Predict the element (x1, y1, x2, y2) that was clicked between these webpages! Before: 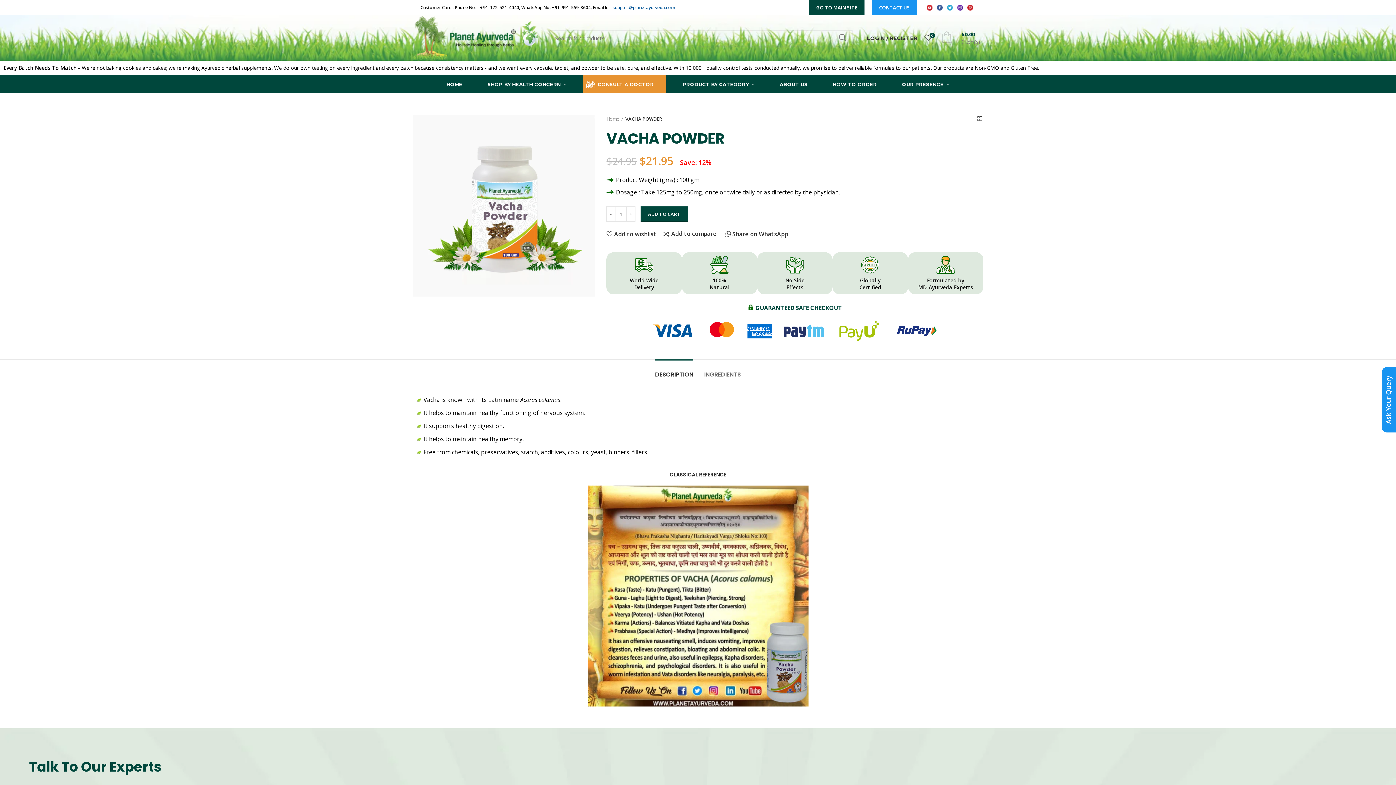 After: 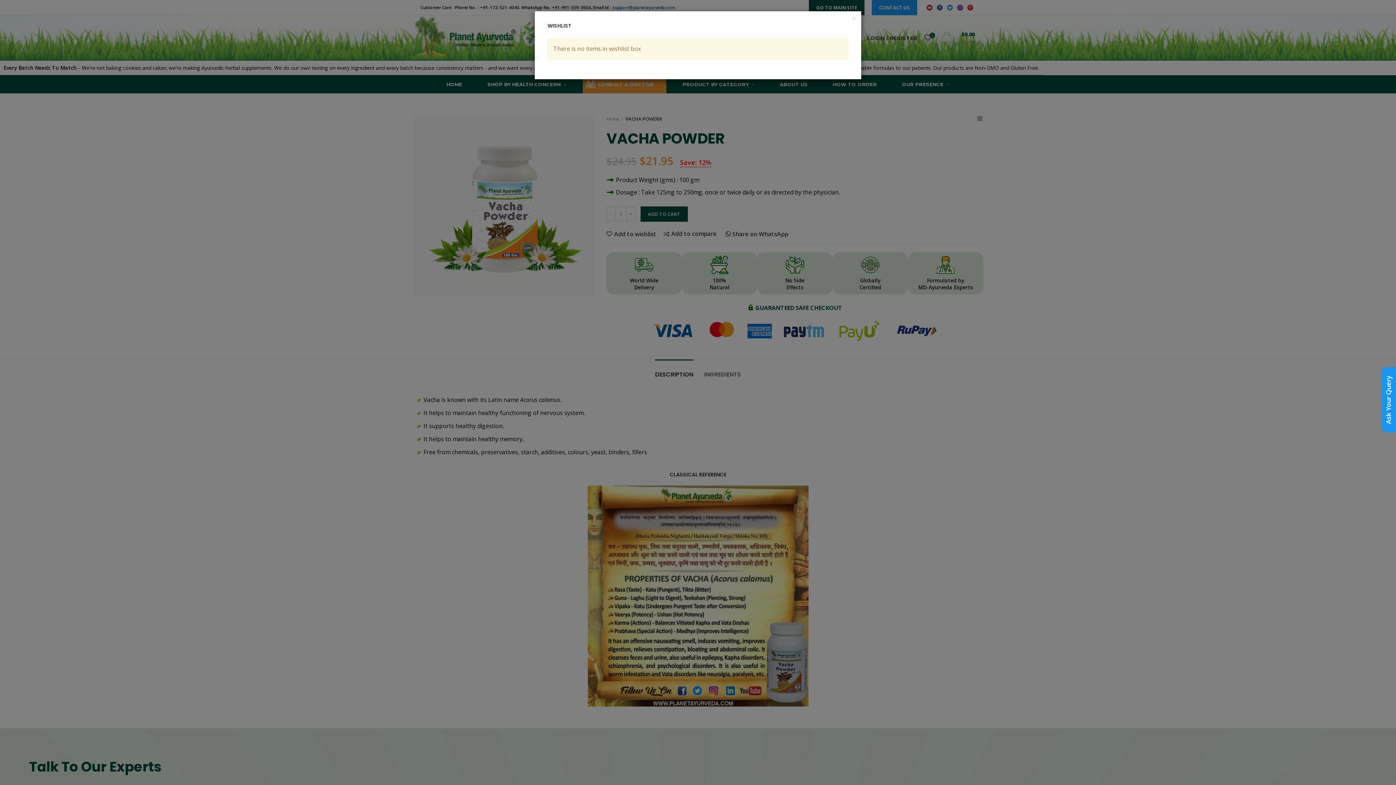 Action: bbox: (921, 30, 935, 45) label: 0